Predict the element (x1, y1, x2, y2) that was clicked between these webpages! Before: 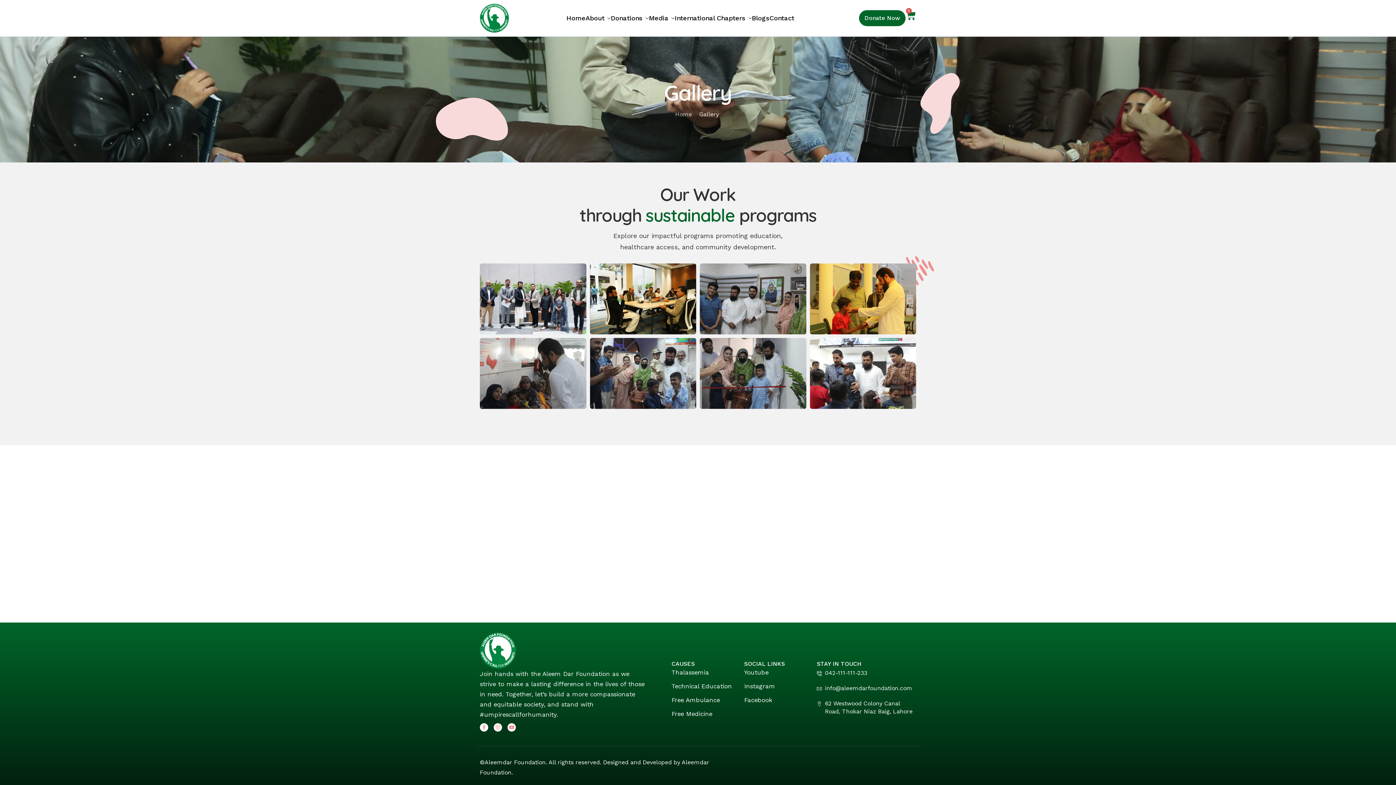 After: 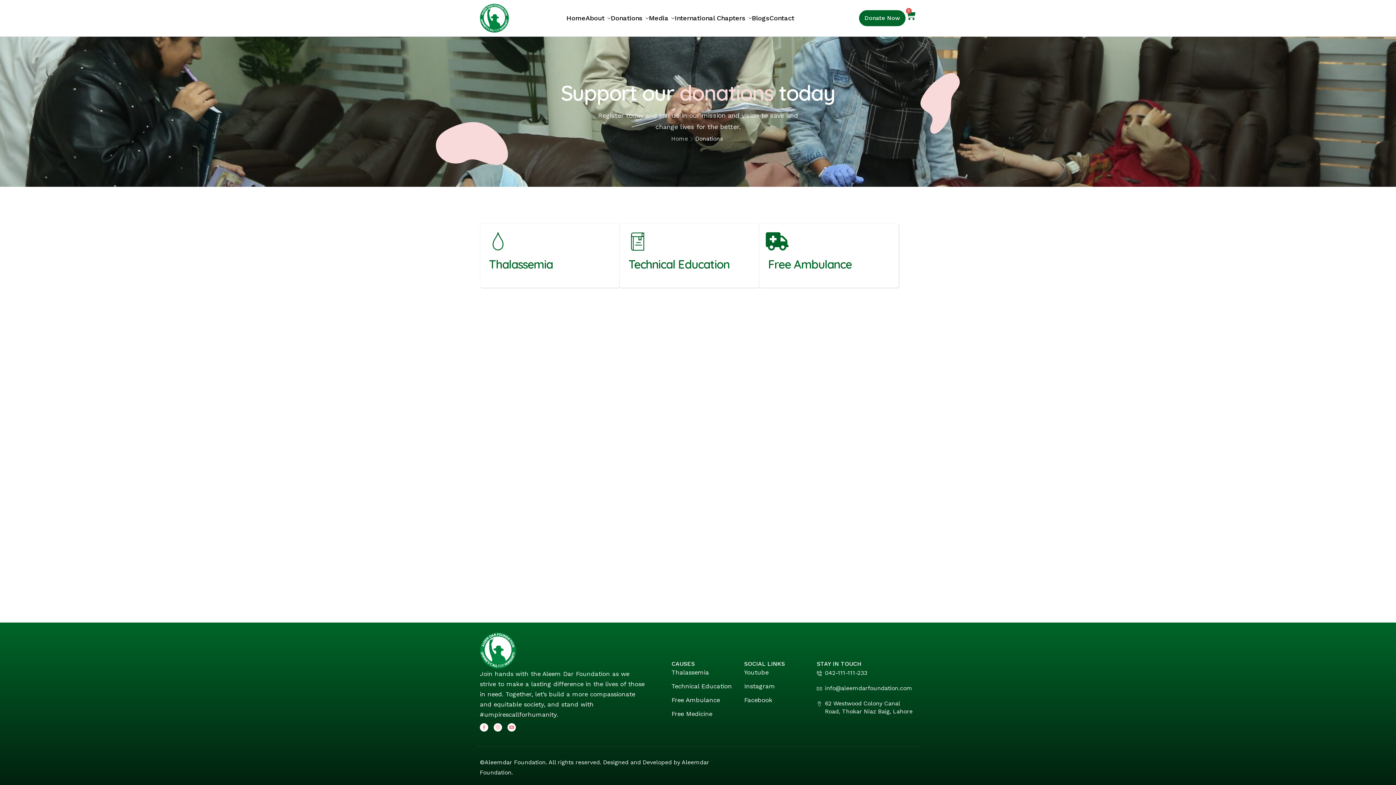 Action: bbox: (610, 15, 648, 21) label: Donations